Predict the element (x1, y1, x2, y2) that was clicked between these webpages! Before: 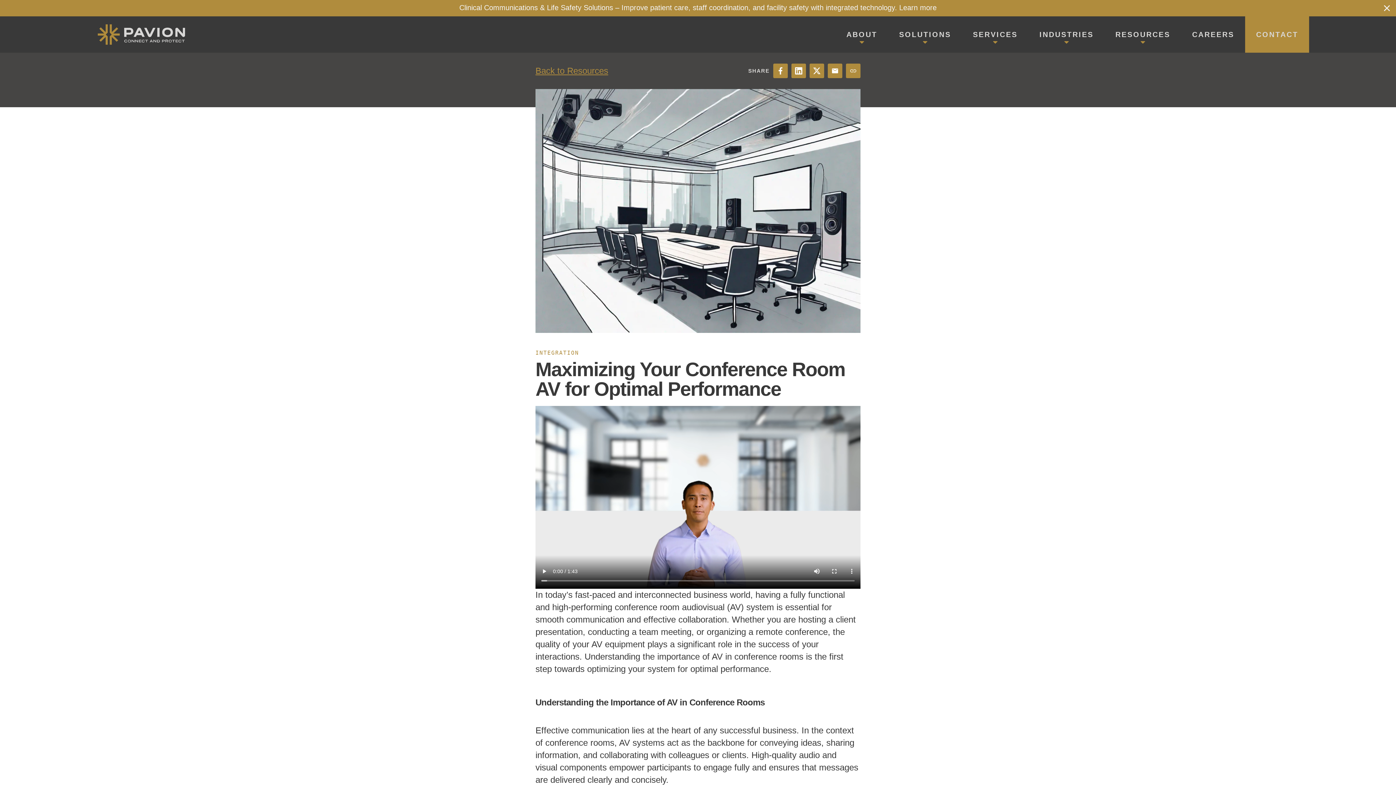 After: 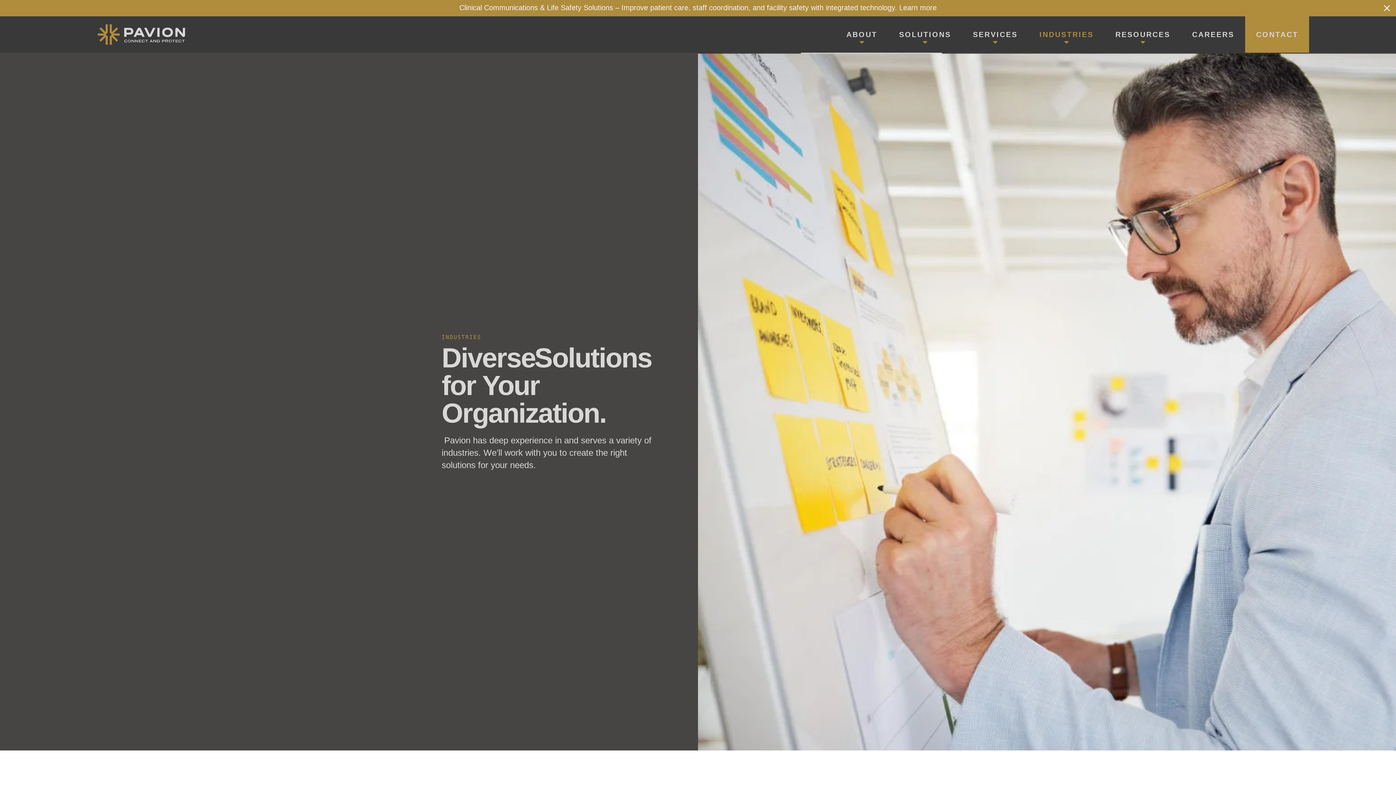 Action: label: INDUSTRIES bbox: (1028, 16, 1104, 52)